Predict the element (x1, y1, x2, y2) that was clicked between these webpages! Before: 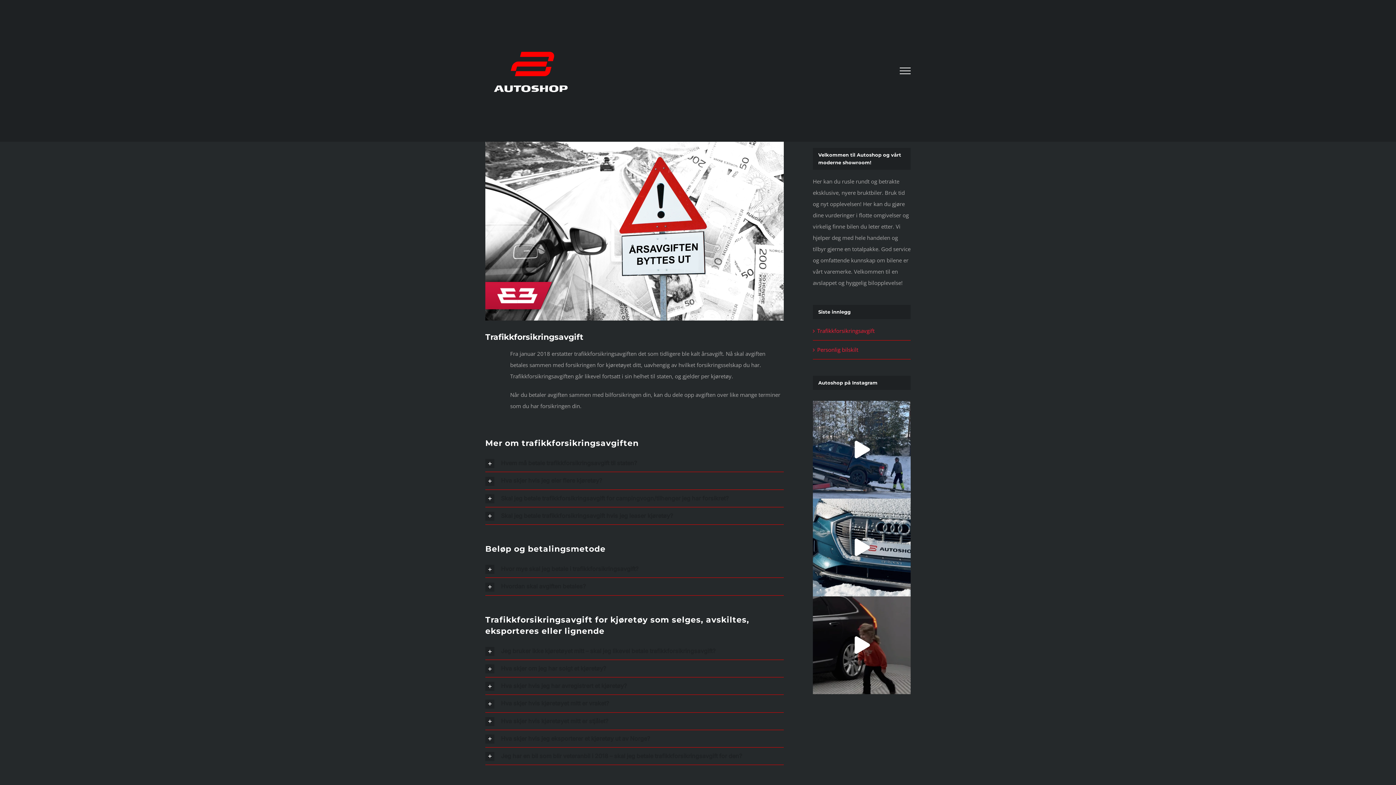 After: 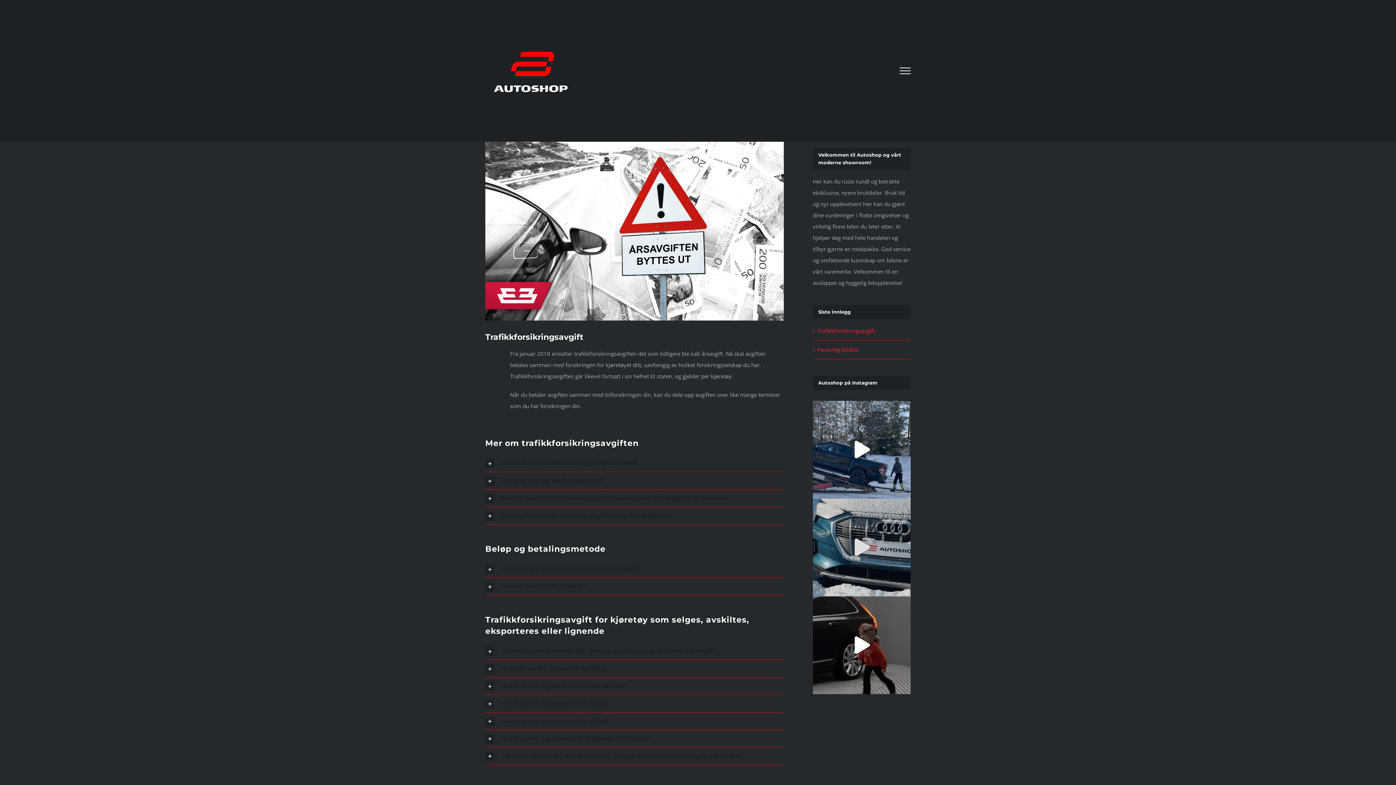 Action: bbox: (813, 498, 910, 596) label: Sola er tilbake og vi har mange flotte biler på l